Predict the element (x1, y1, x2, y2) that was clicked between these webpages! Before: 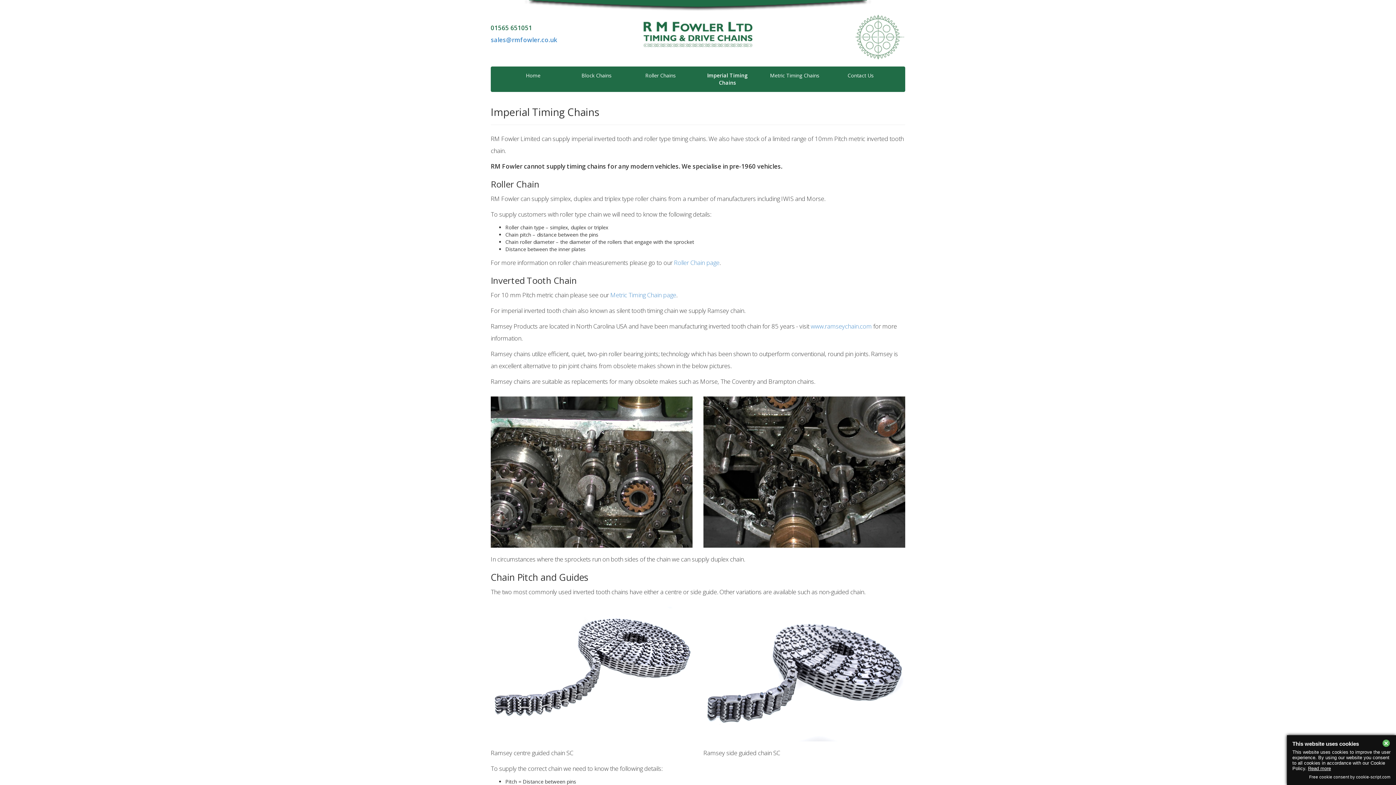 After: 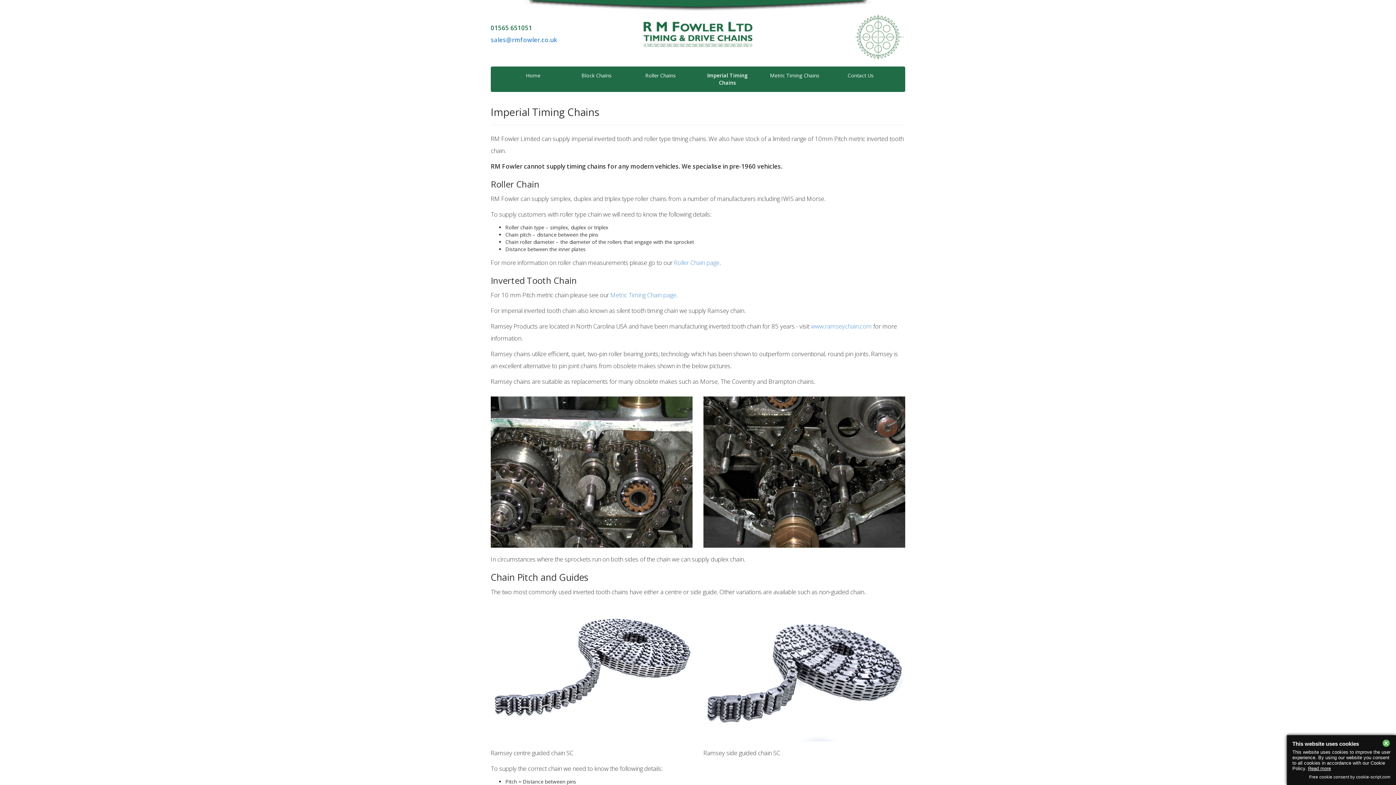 Action: label: Free cookie consent by cookie-script.com bbox: (1309, 774, 1390, 780)